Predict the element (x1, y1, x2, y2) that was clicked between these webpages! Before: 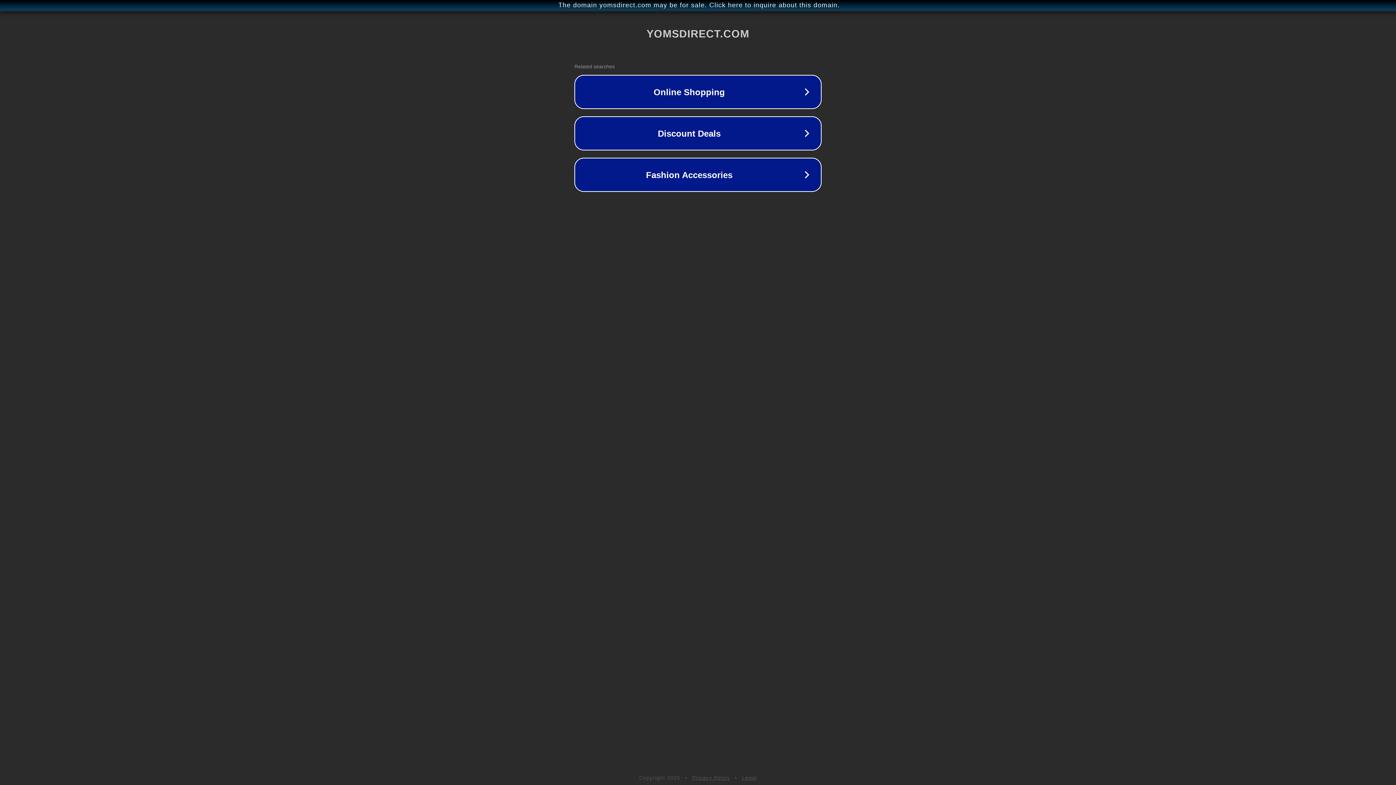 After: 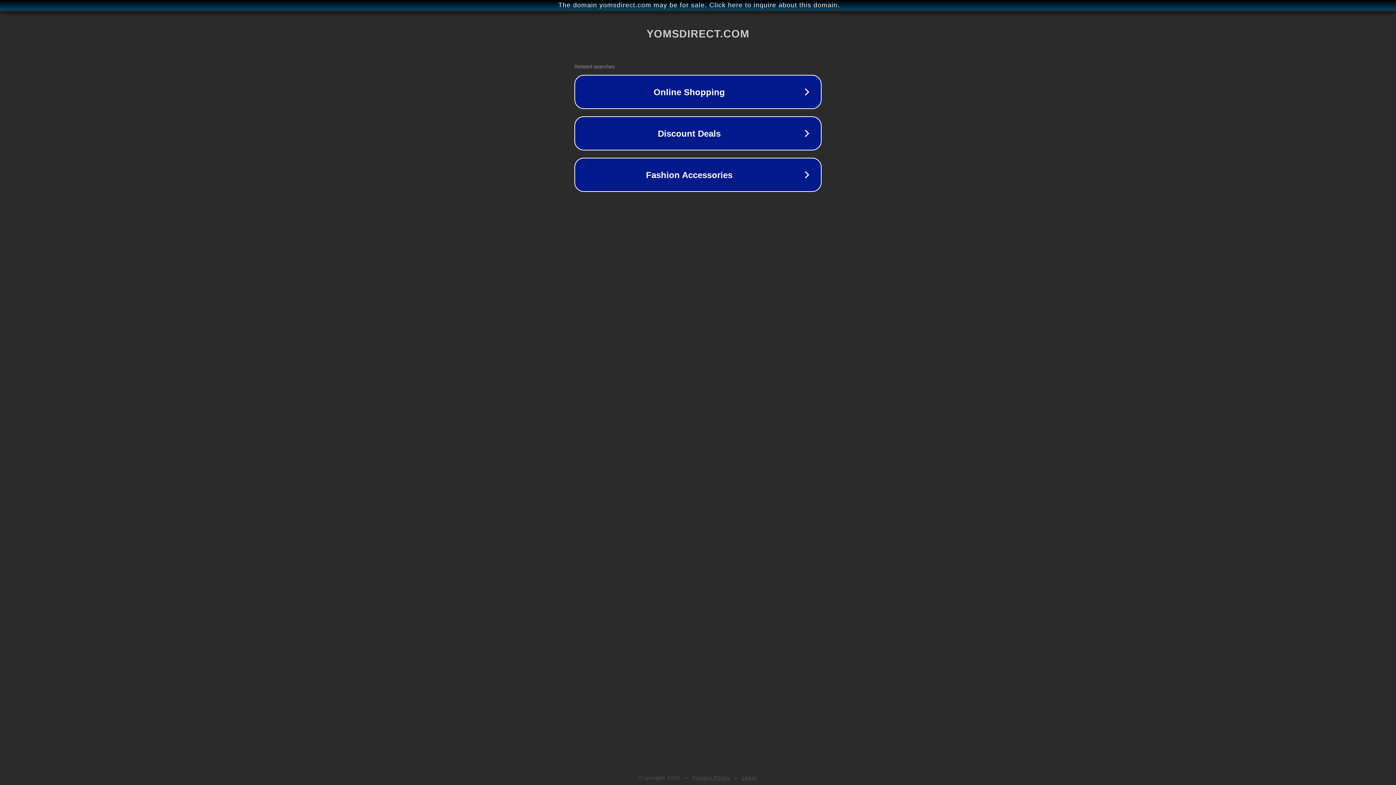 Action: bbox: (692, 775, 730, 781) label: Privacy Policy